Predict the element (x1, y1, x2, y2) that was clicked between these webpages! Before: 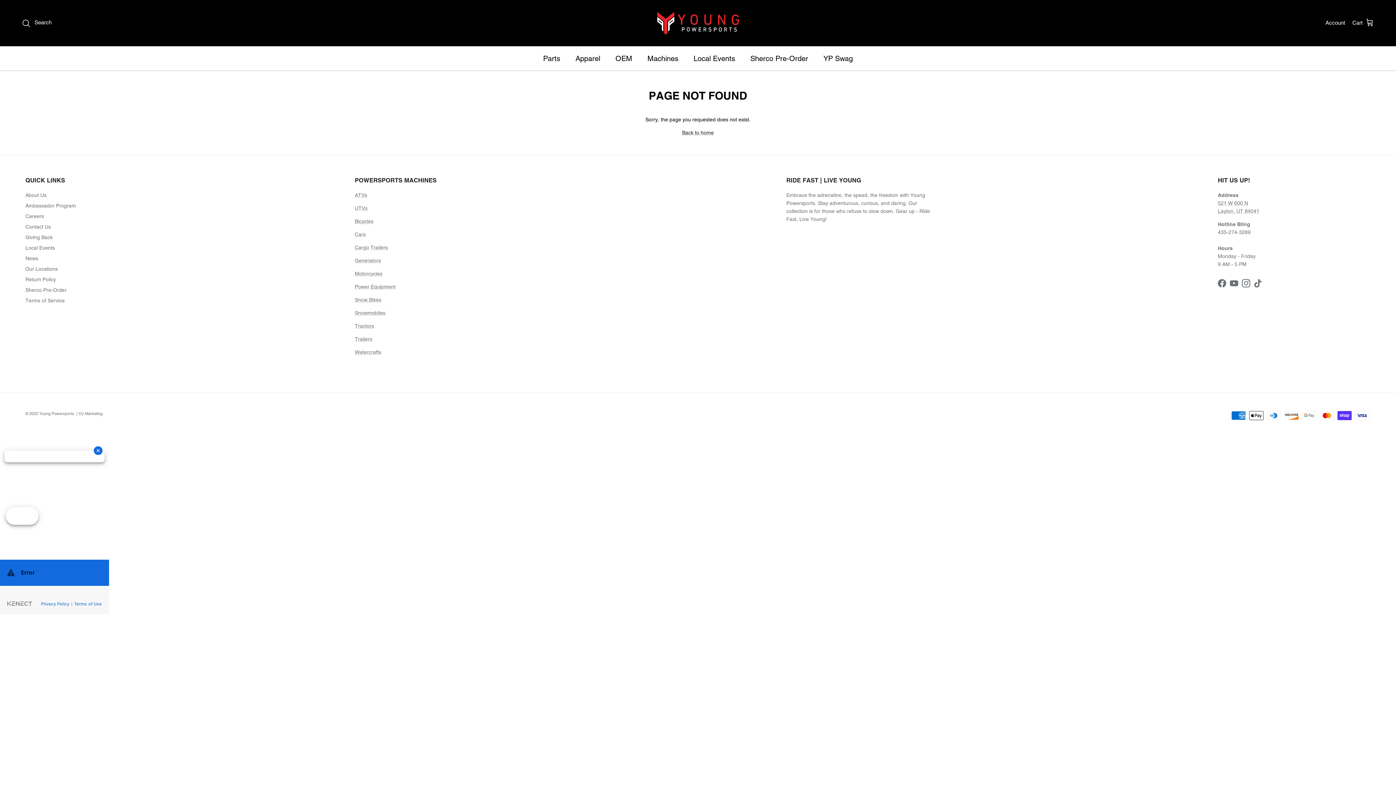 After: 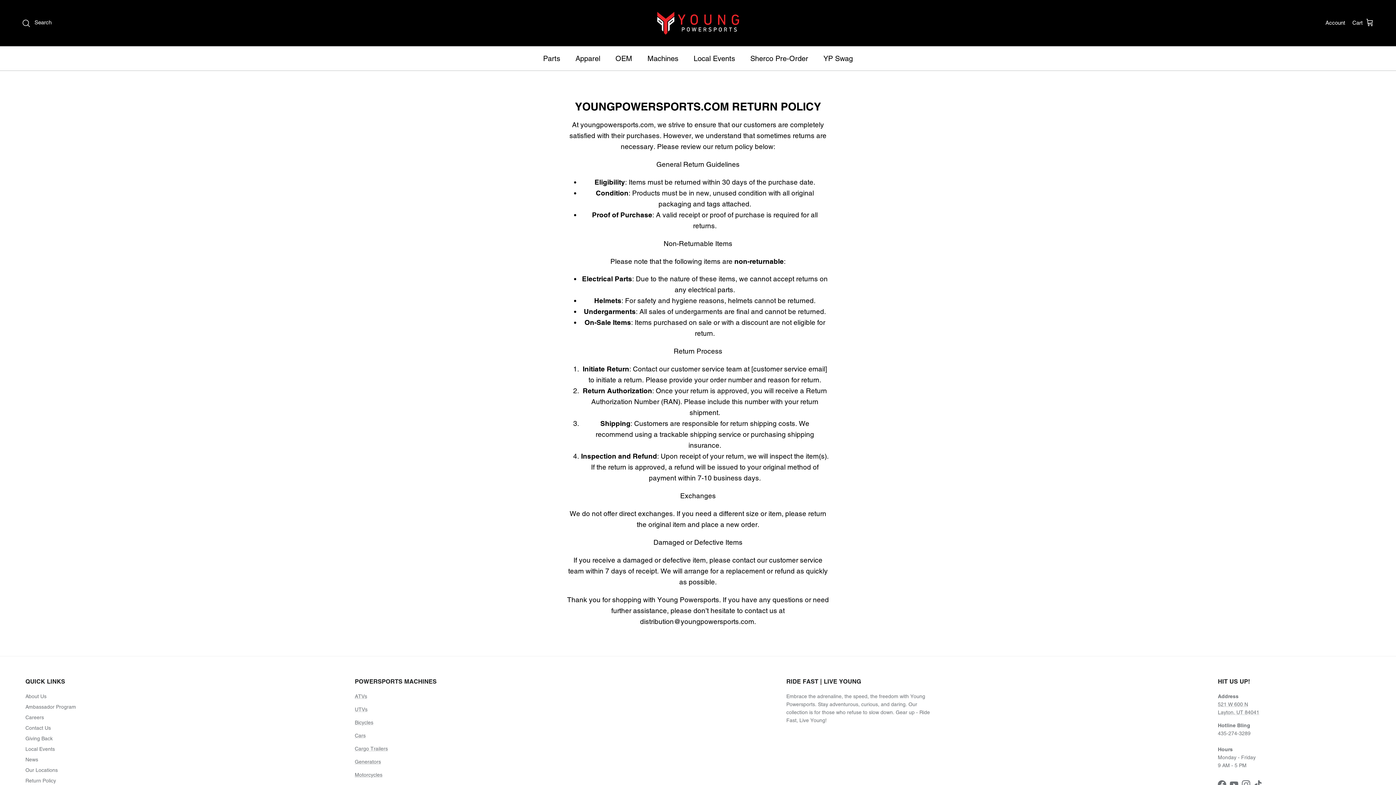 Action: bbox: (25, 276, 56, 282) label: Return Policy